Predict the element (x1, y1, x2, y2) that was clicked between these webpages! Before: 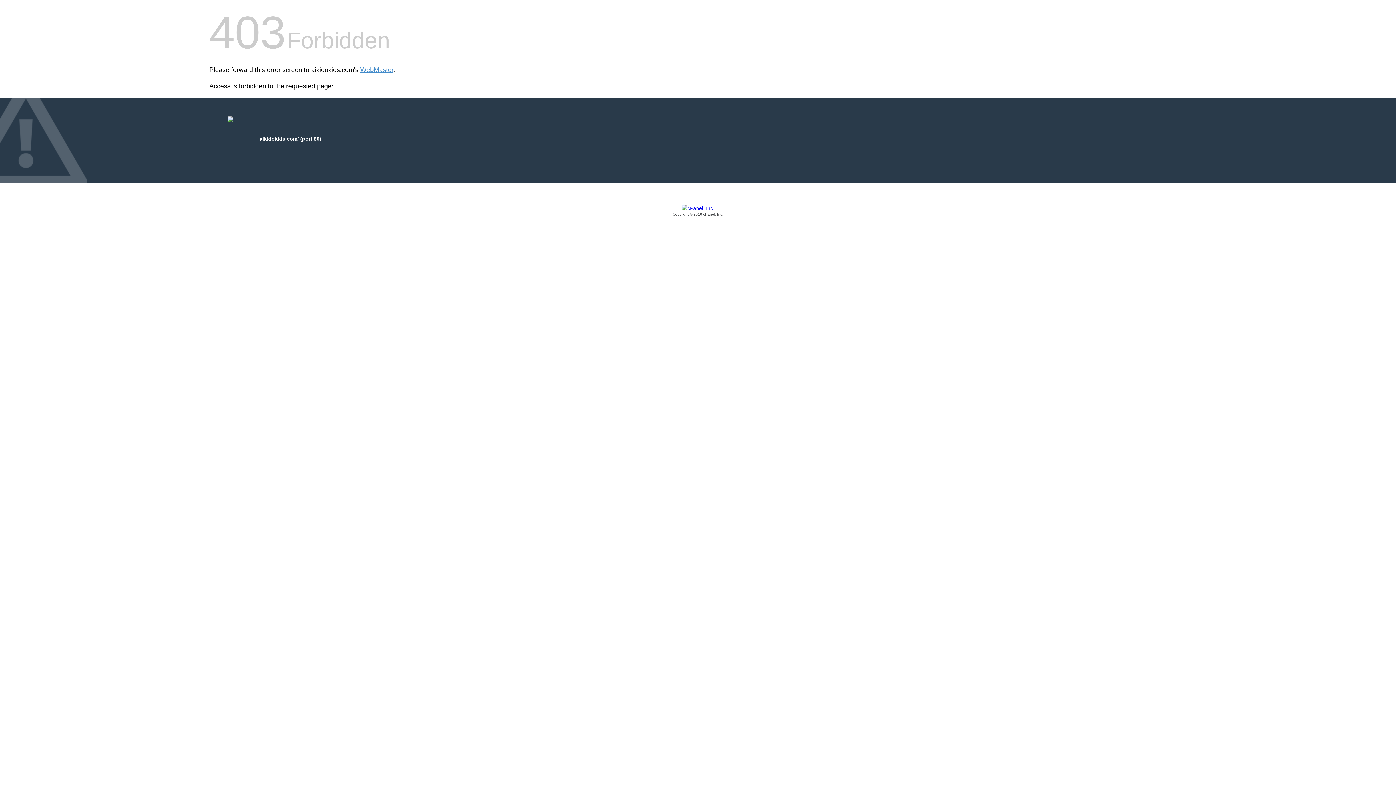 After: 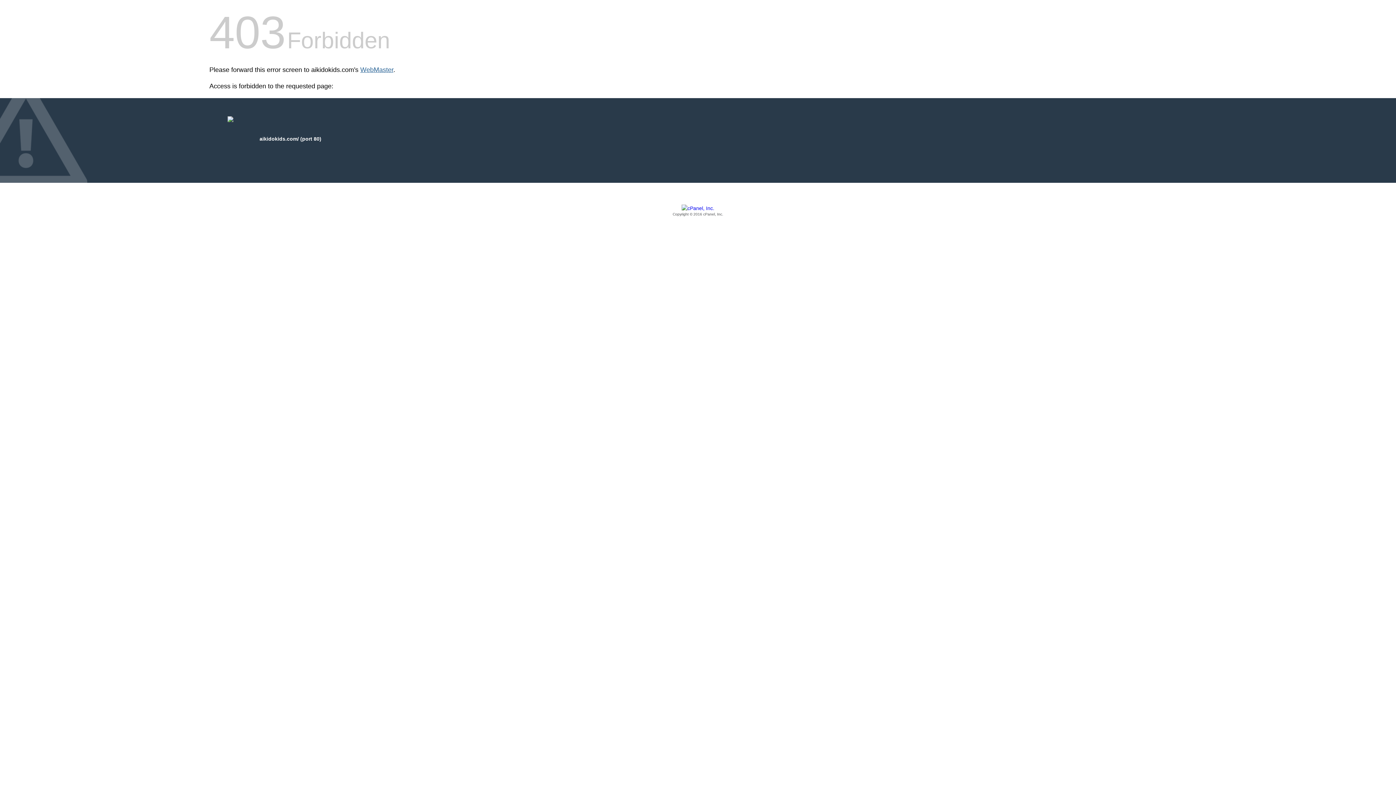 Action: label: WebMaster bbox: (360, 66, 393, 73)